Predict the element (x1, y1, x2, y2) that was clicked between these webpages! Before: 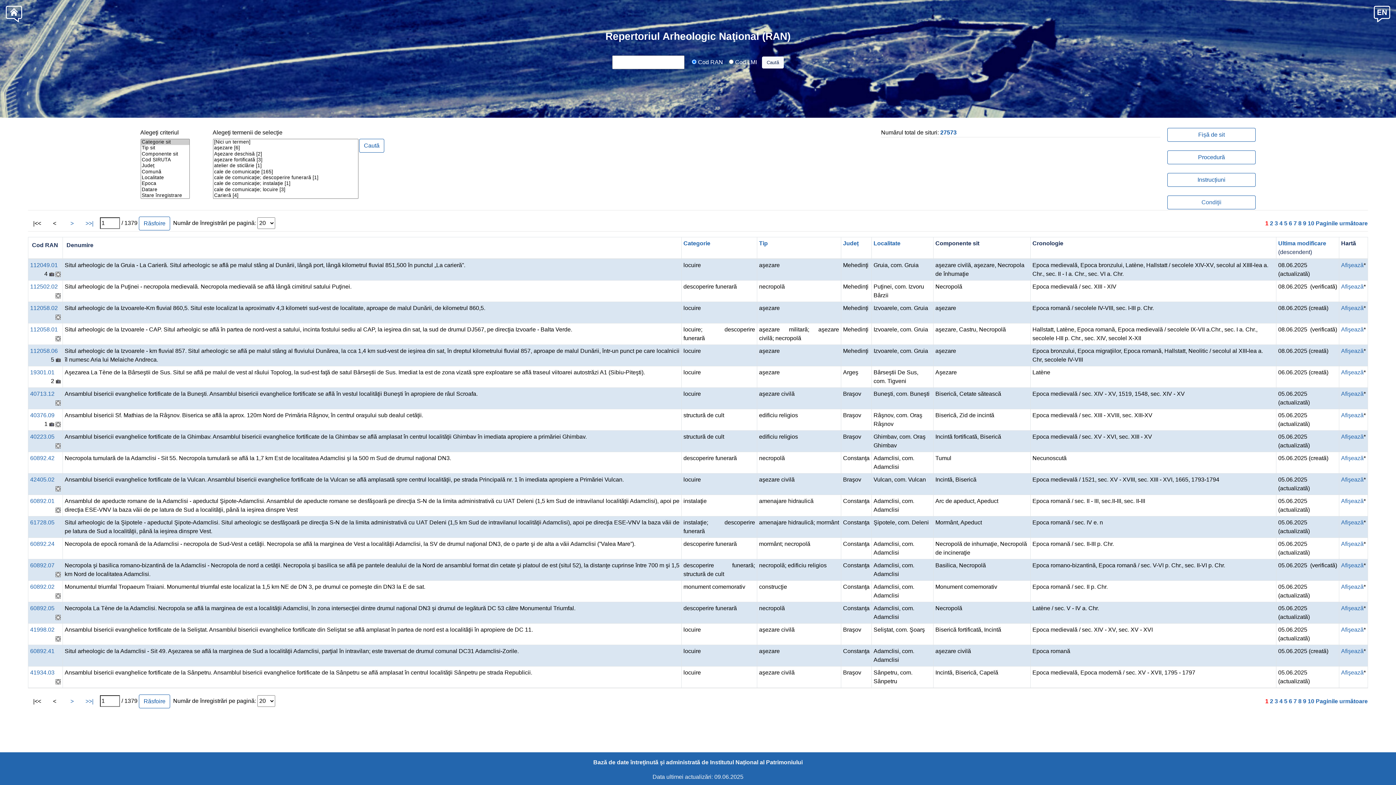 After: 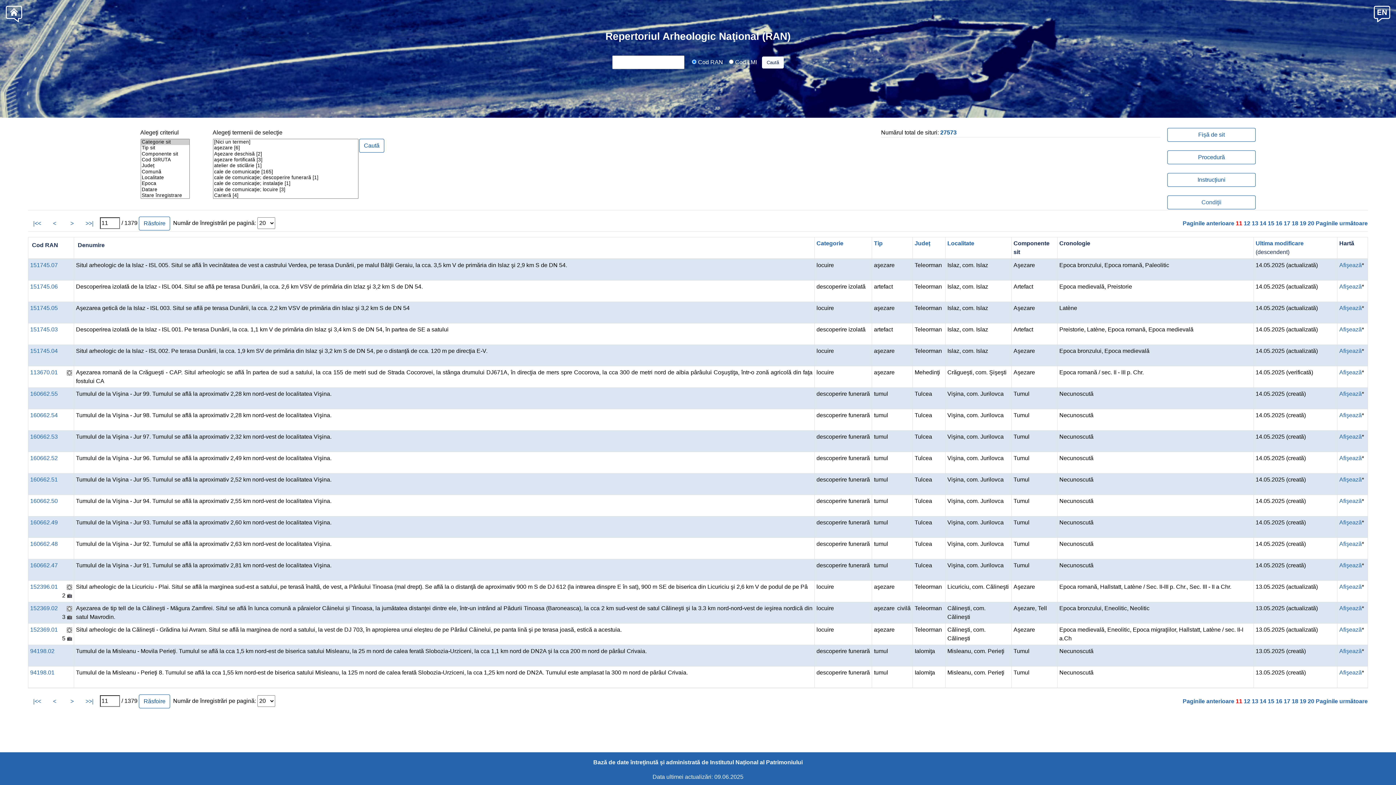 Action: label: Paginile următoare bbox: (1316, 220, 1368, 226)